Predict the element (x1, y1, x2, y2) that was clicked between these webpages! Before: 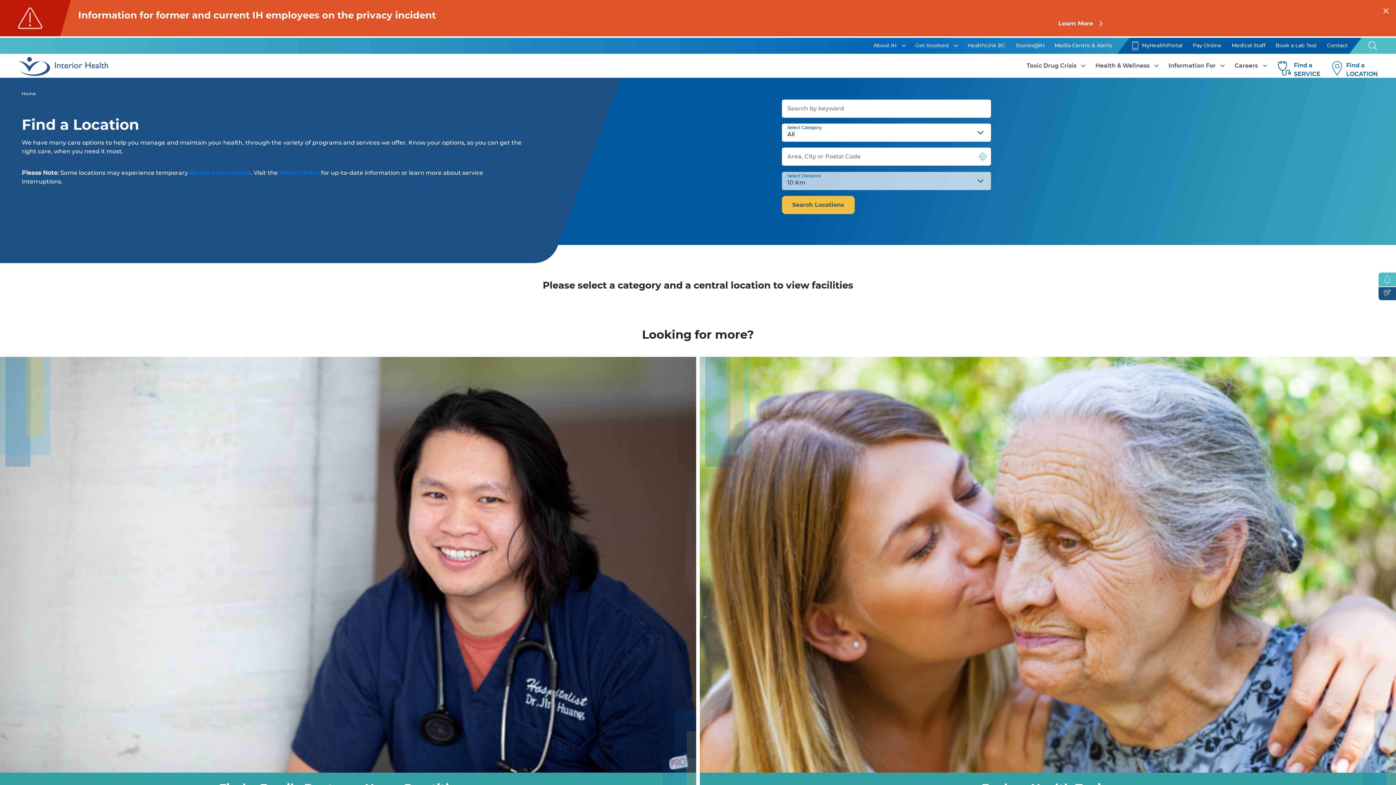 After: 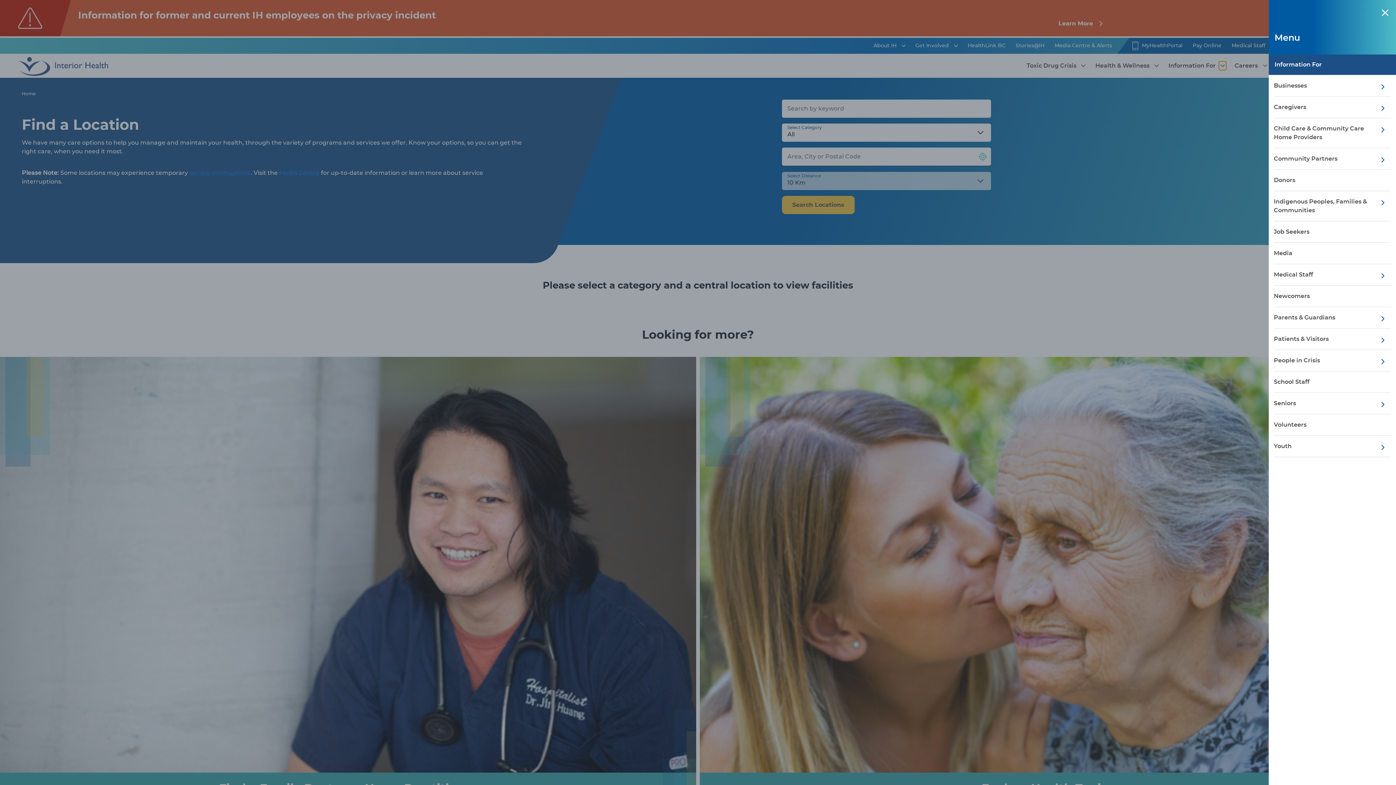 Action: bbox: (1219, 61, 1226, 70) label: drop-arrow